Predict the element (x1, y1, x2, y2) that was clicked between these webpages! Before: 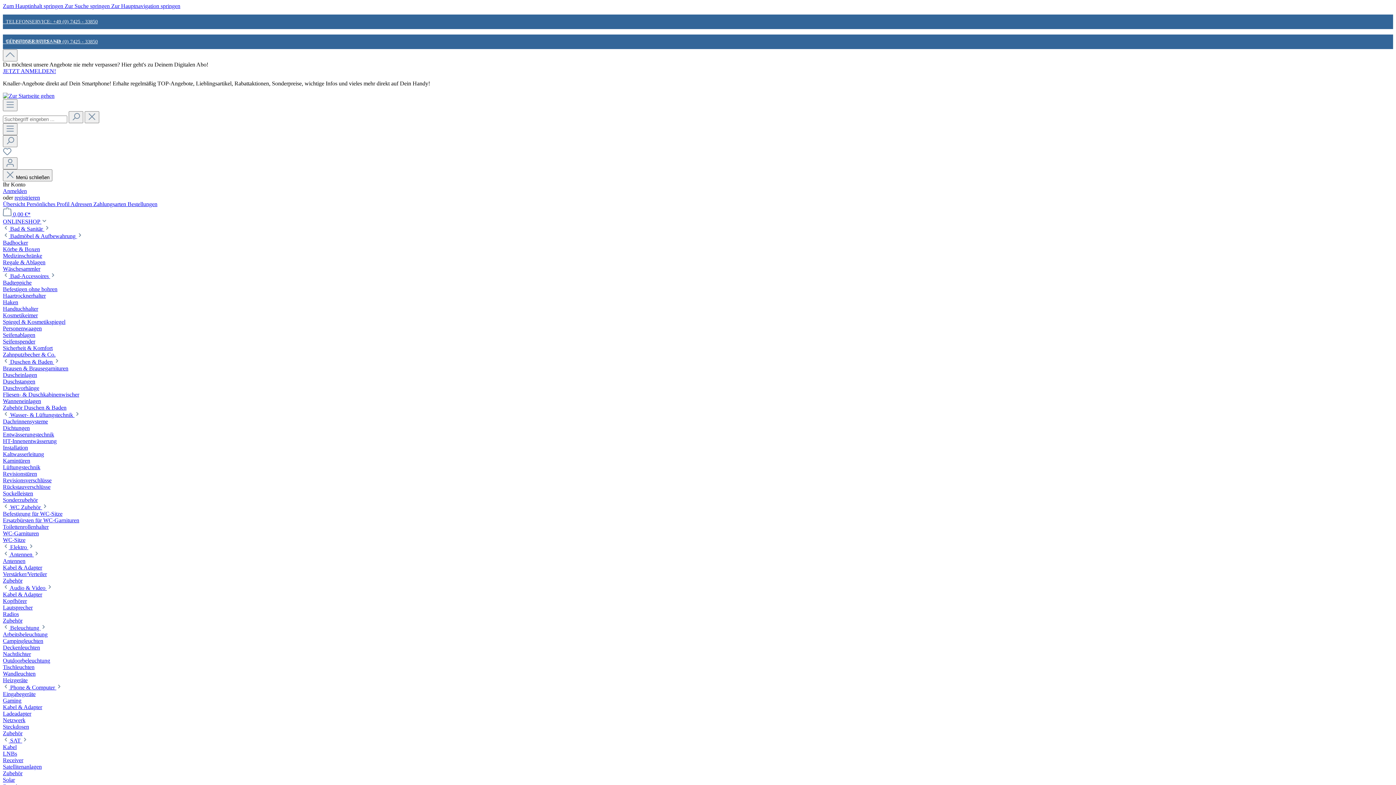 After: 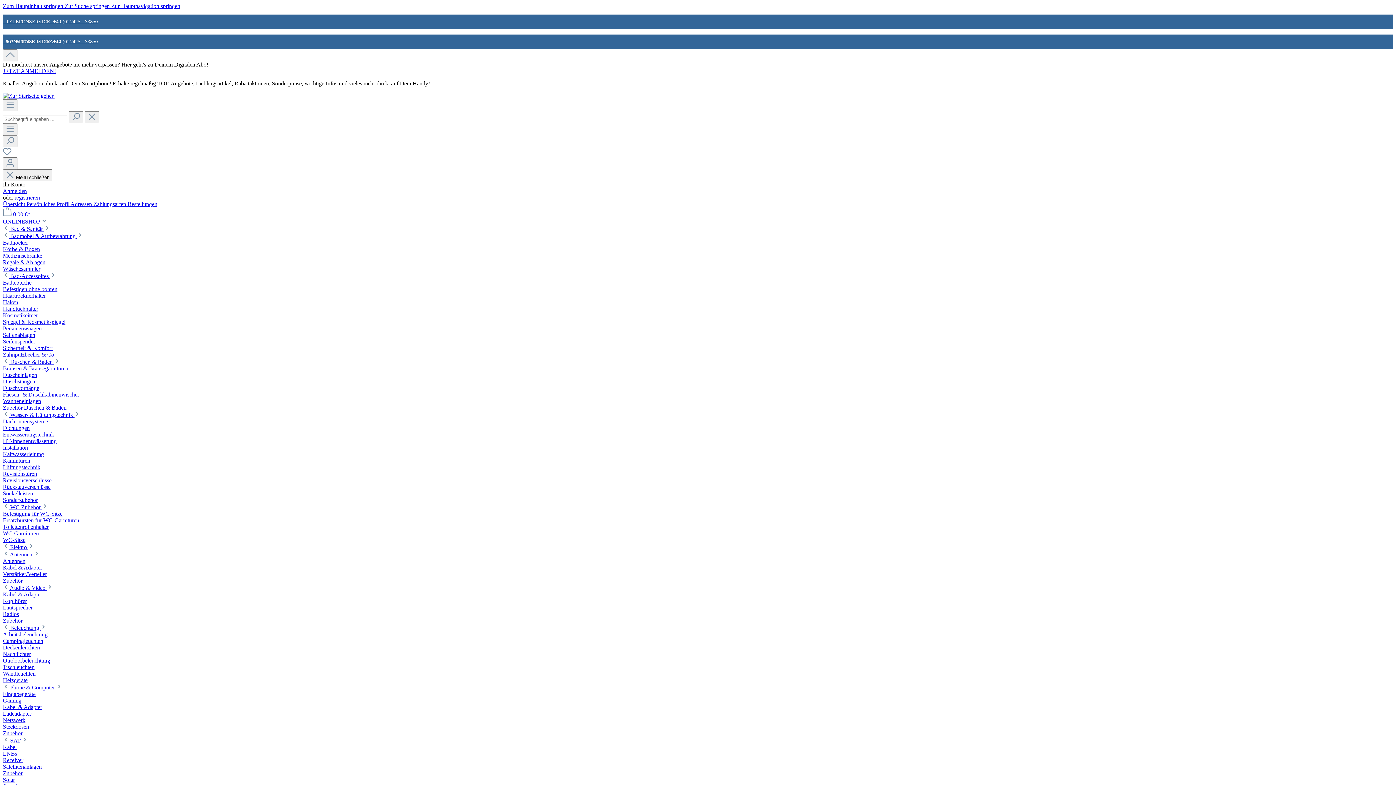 Action: label: Radios bbox: (2, 611, 18, 617)